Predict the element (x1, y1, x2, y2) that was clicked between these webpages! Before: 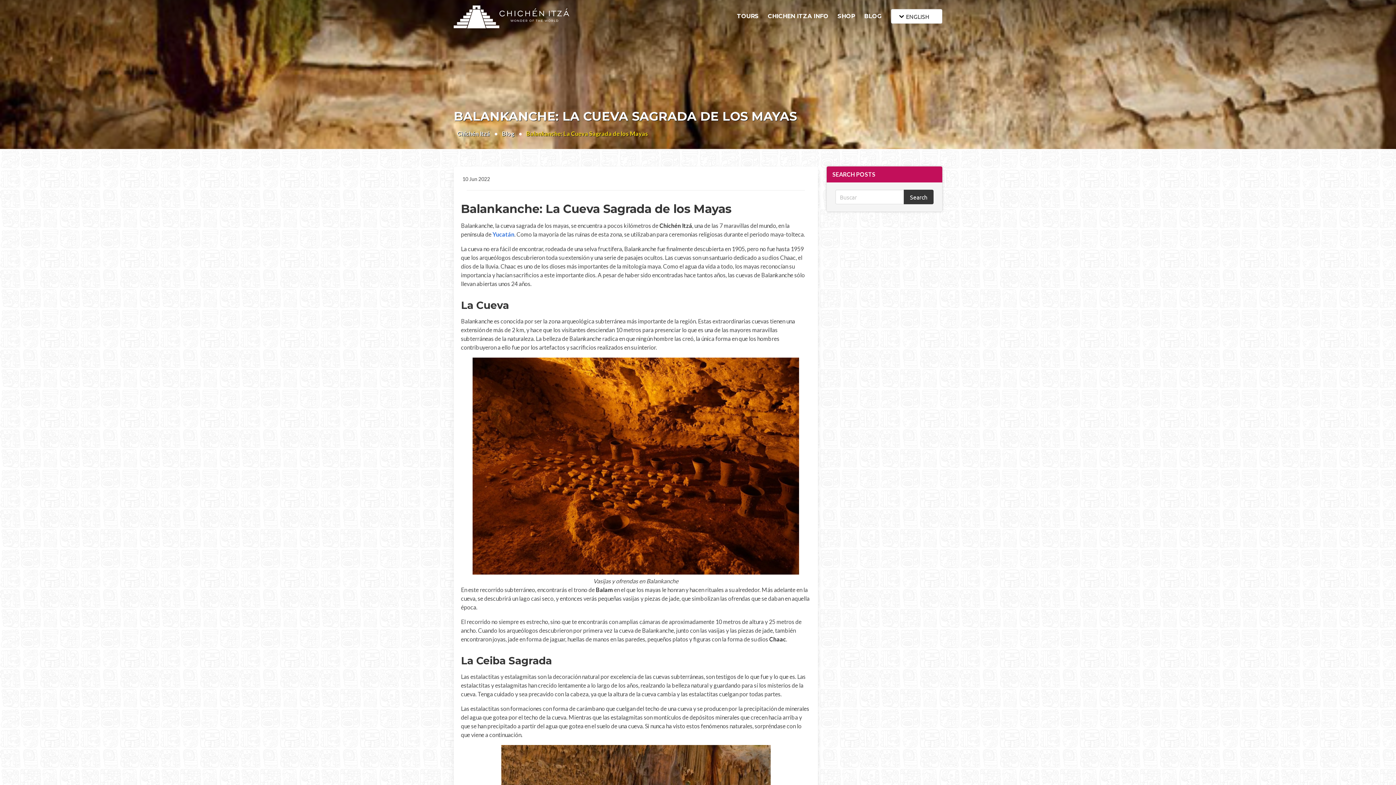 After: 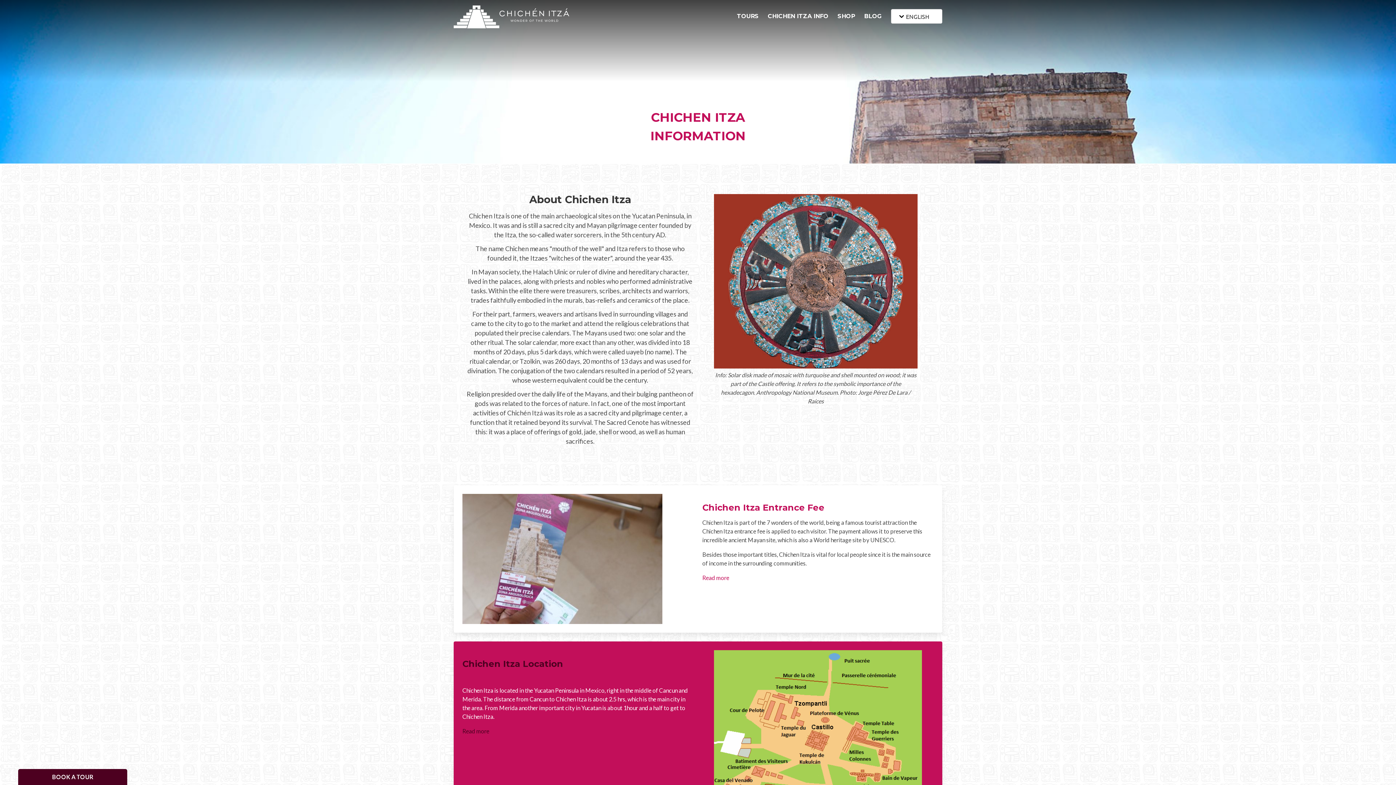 Action: bbox: (768, 5, 828, 27) label: CHICHEN ITZA INFO